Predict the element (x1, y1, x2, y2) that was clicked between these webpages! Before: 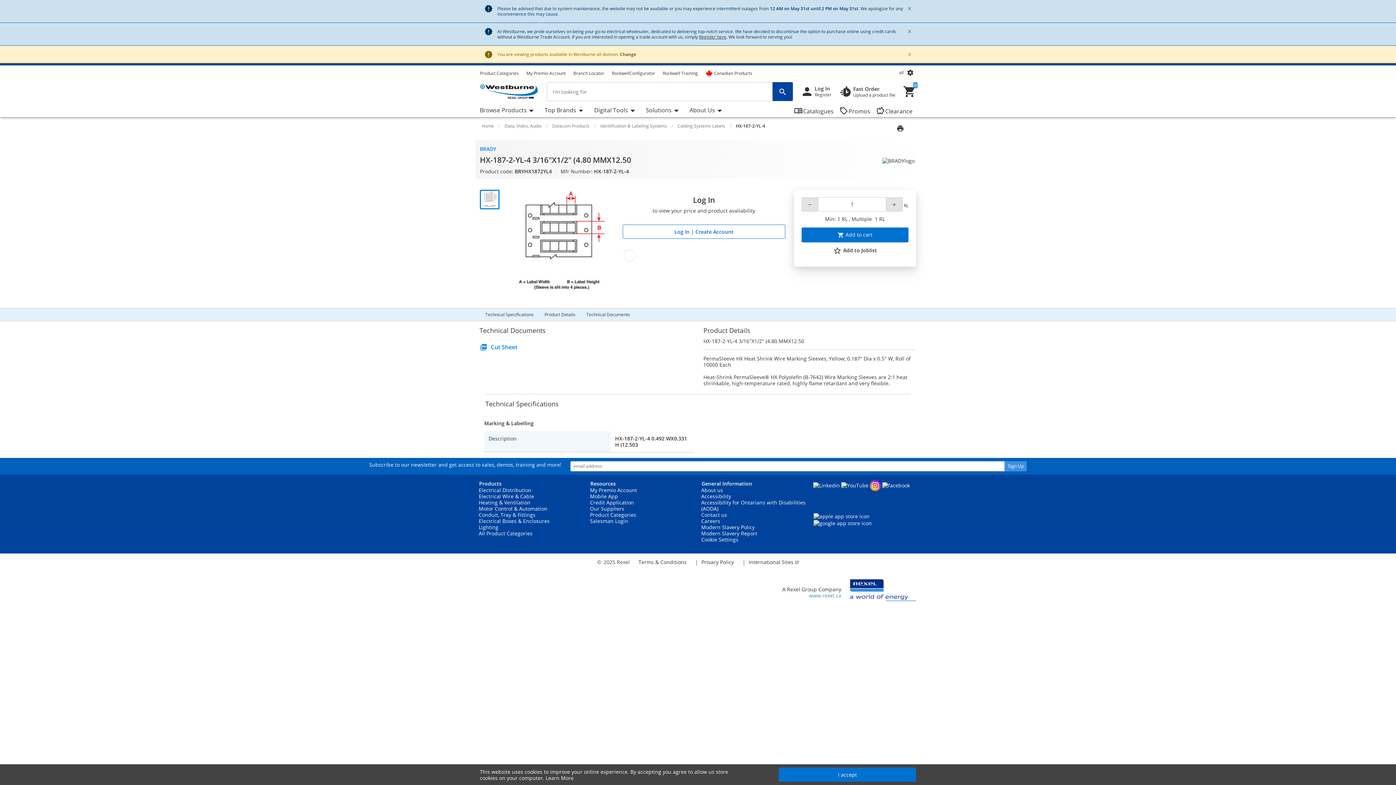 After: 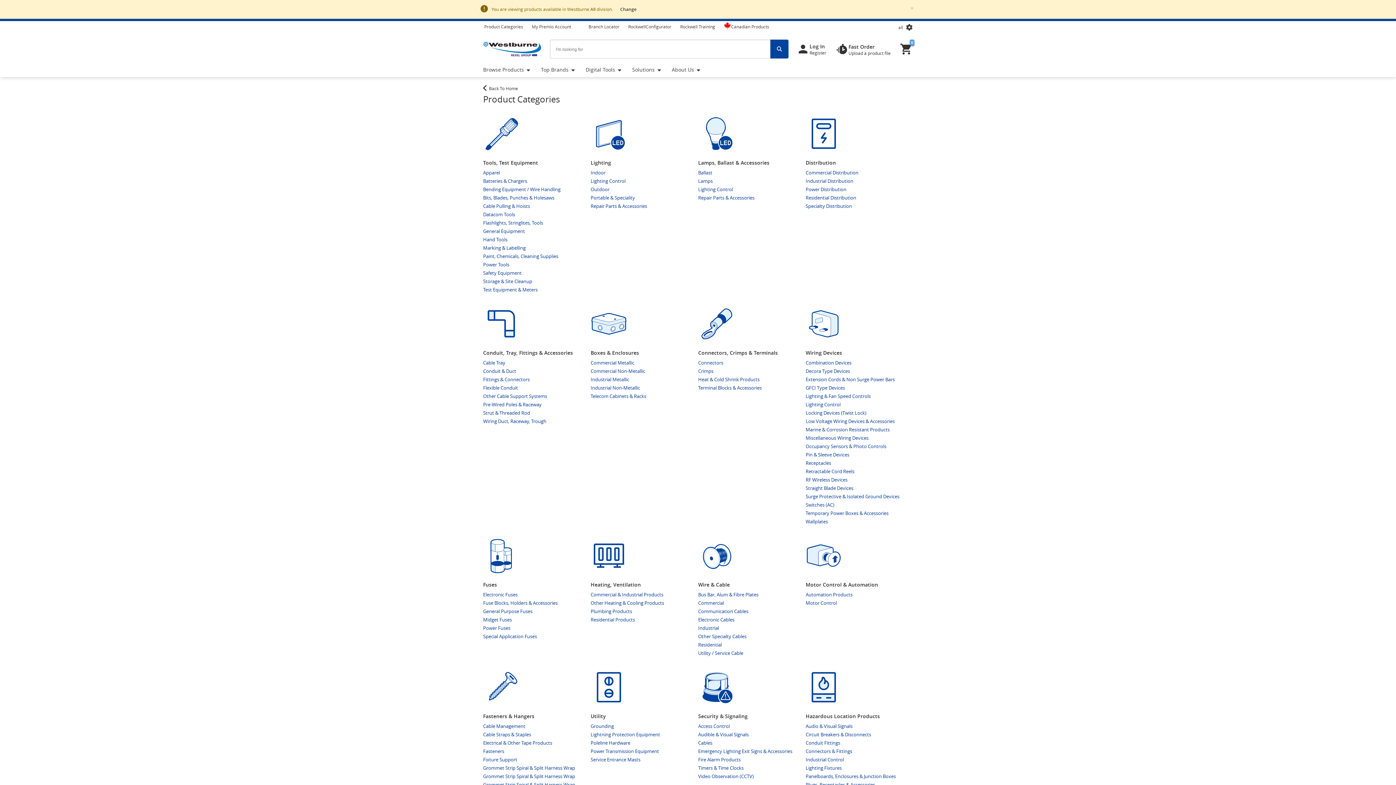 Action: label: Product Categories bbox: (590, 511, 636, 518)